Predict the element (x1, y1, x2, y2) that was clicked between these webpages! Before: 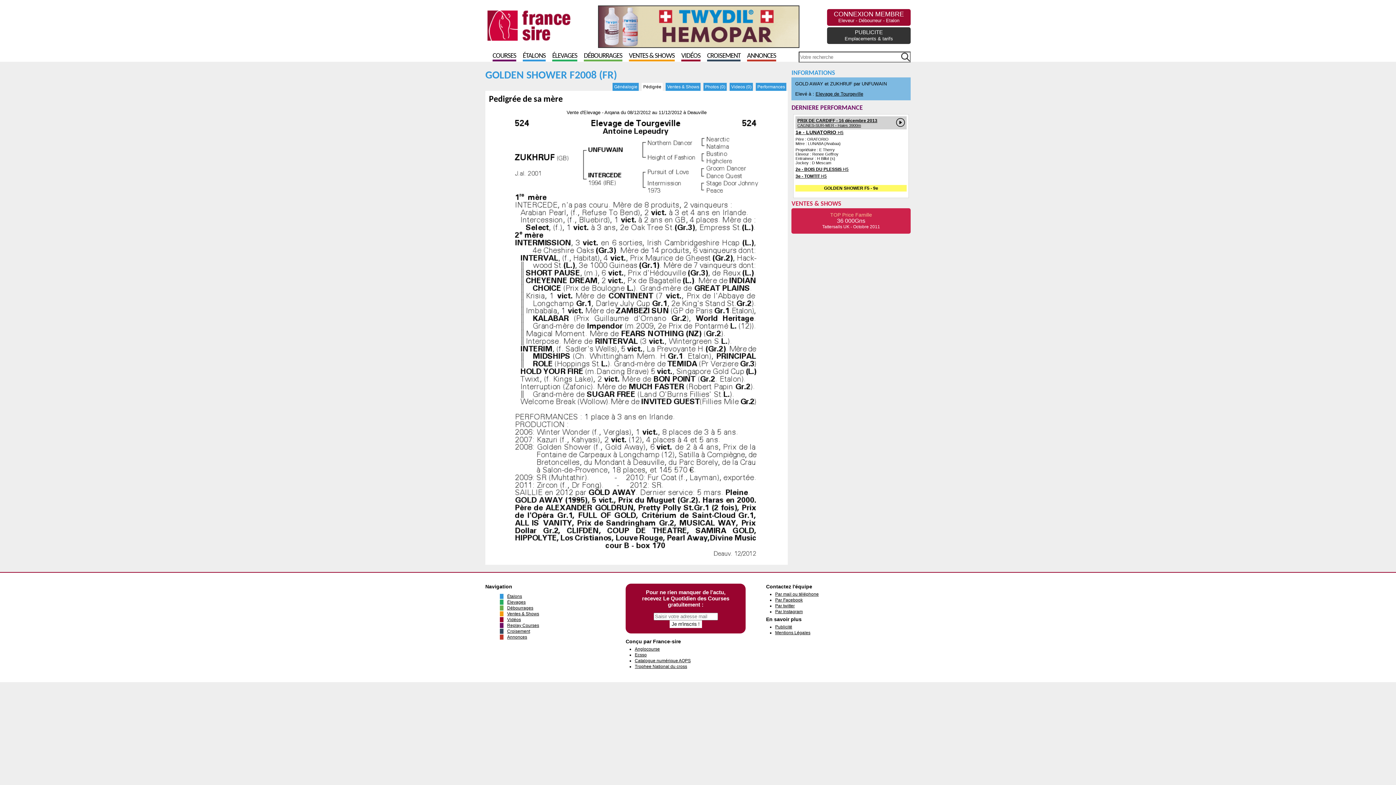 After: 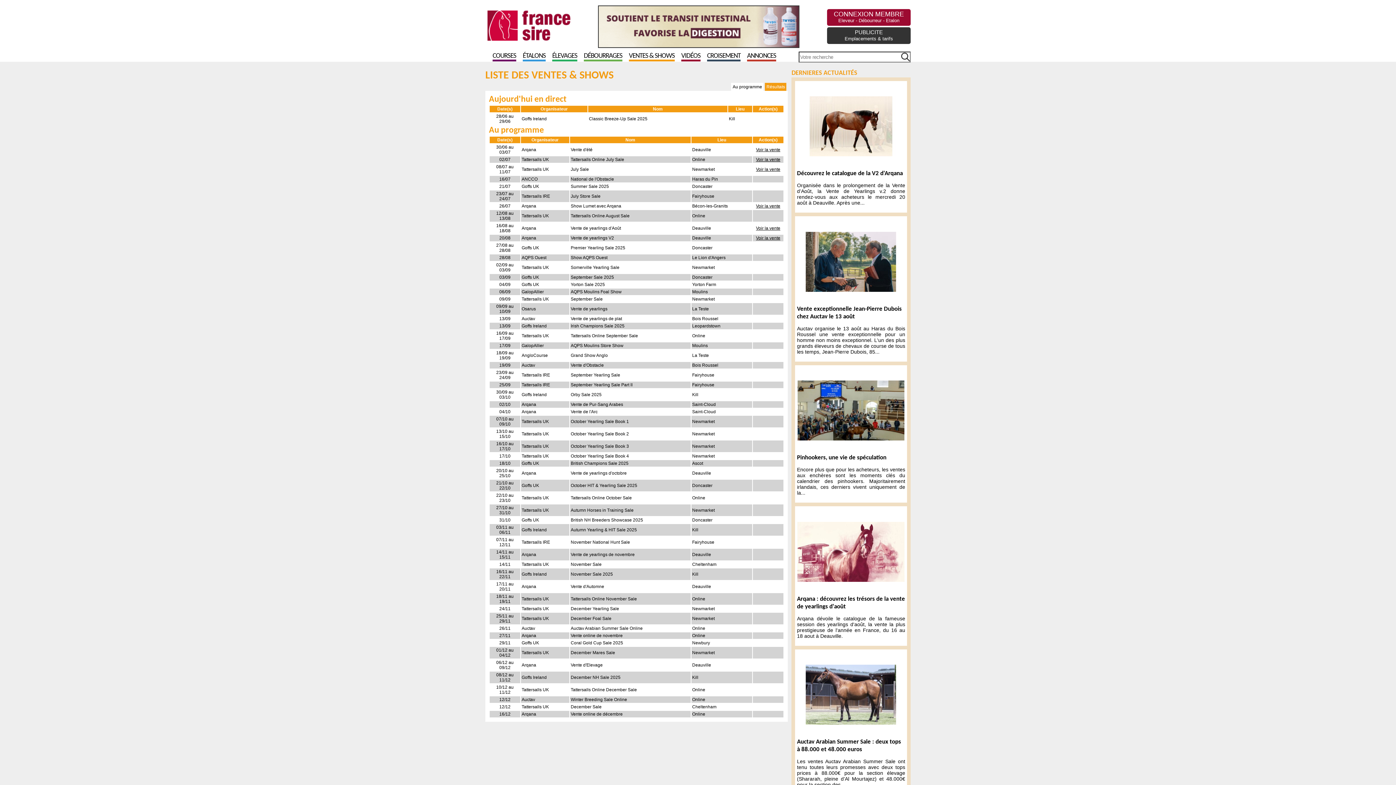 Action: label: VENTES & SHOWS bbox: (629, 52, 674, 61)